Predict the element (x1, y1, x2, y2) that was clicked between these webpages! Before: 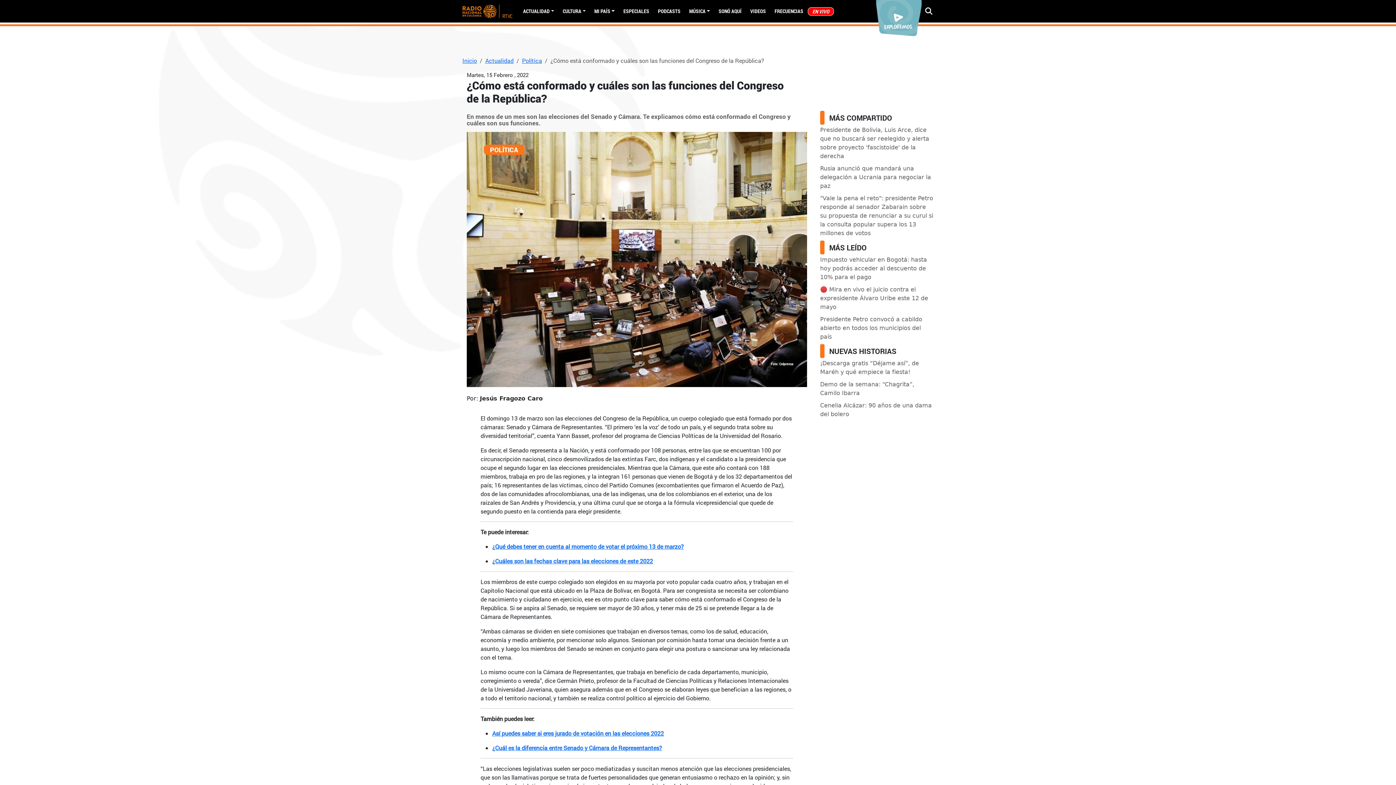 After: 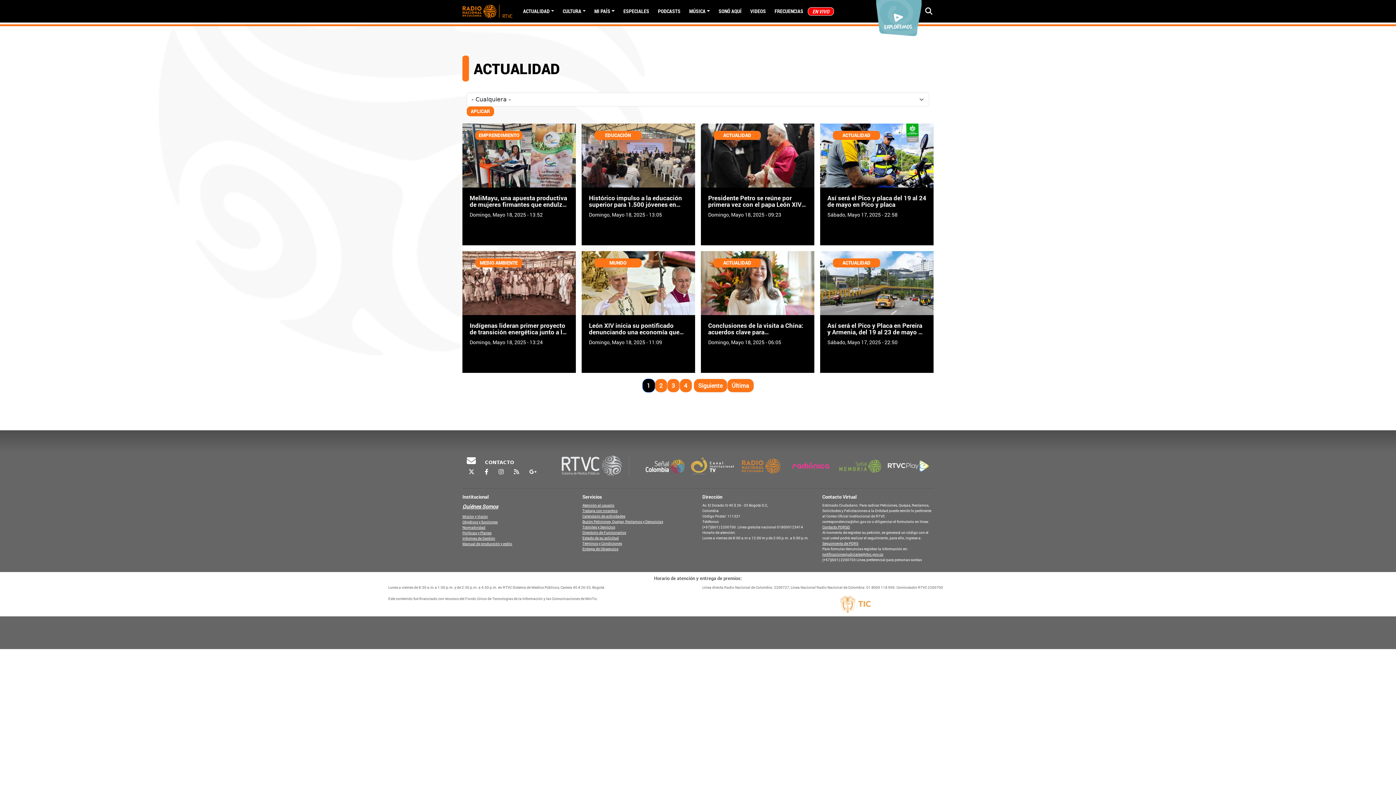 Action: label: Actualidad bbox: (485, 56, 513, 64)